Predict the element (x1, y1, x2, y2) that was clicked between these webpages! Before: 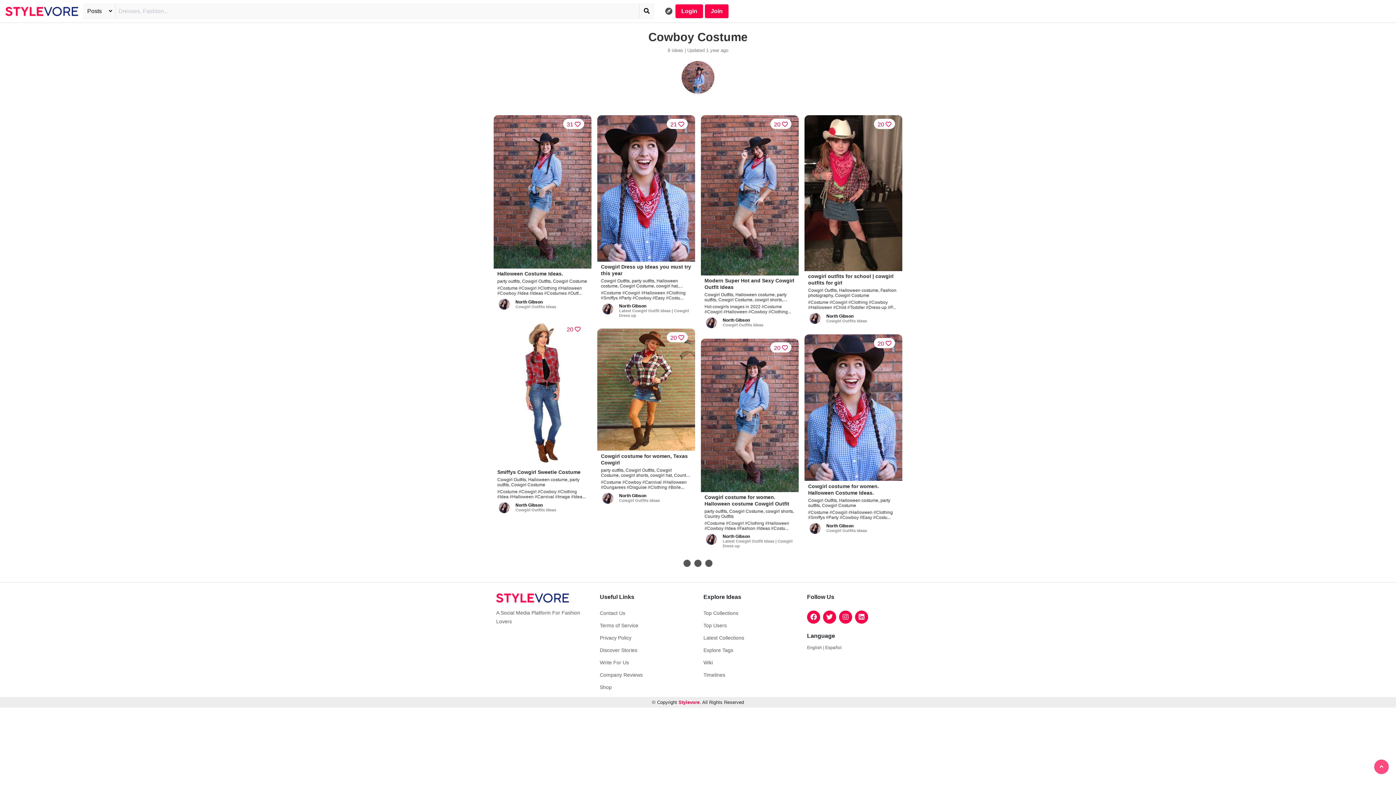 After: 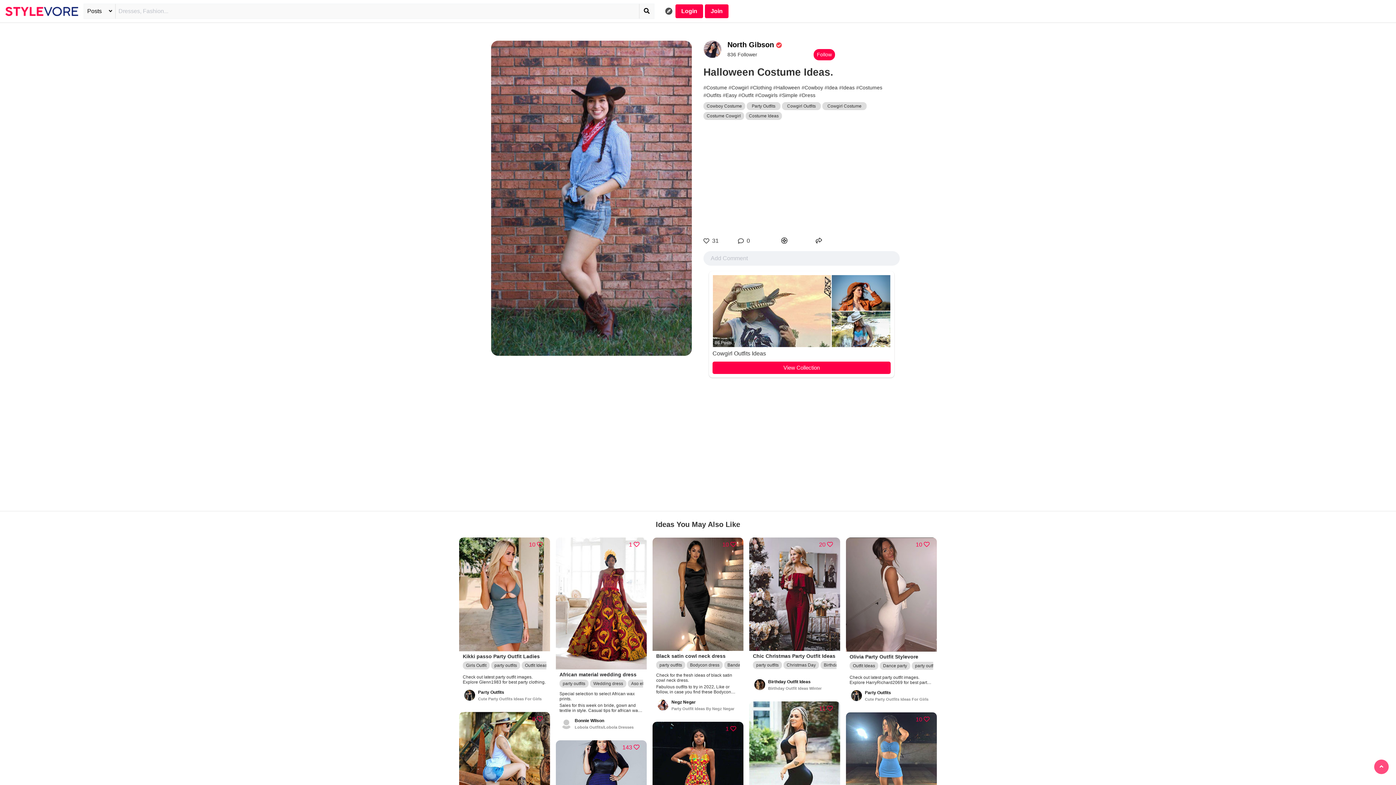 Action: label: party outfits, Cowgirl Outfits, Cowgirl Costume bbox: (497, 278, 588, 284)